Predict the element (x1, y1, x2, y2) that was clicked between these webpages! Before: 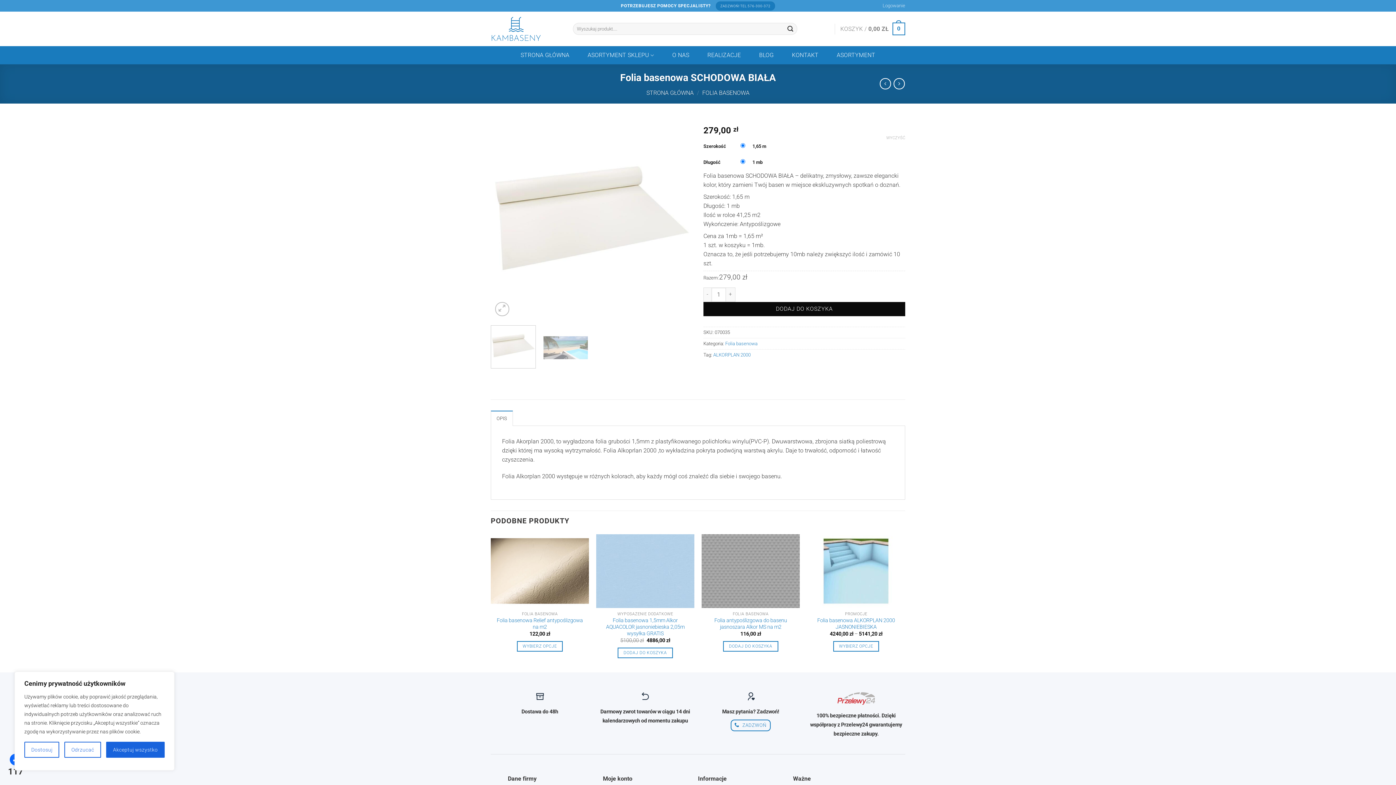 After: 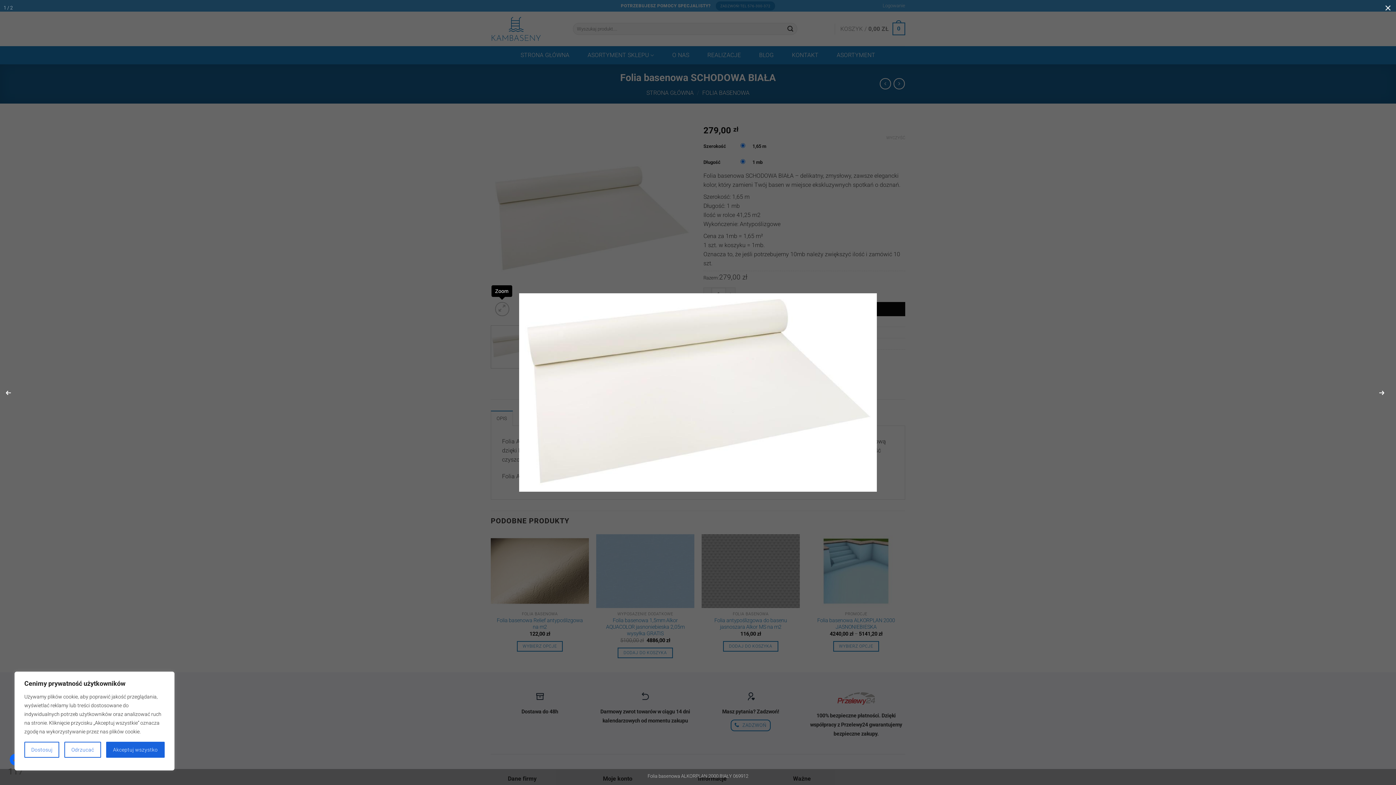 Action: bbox: (495, 302, 509, 316)